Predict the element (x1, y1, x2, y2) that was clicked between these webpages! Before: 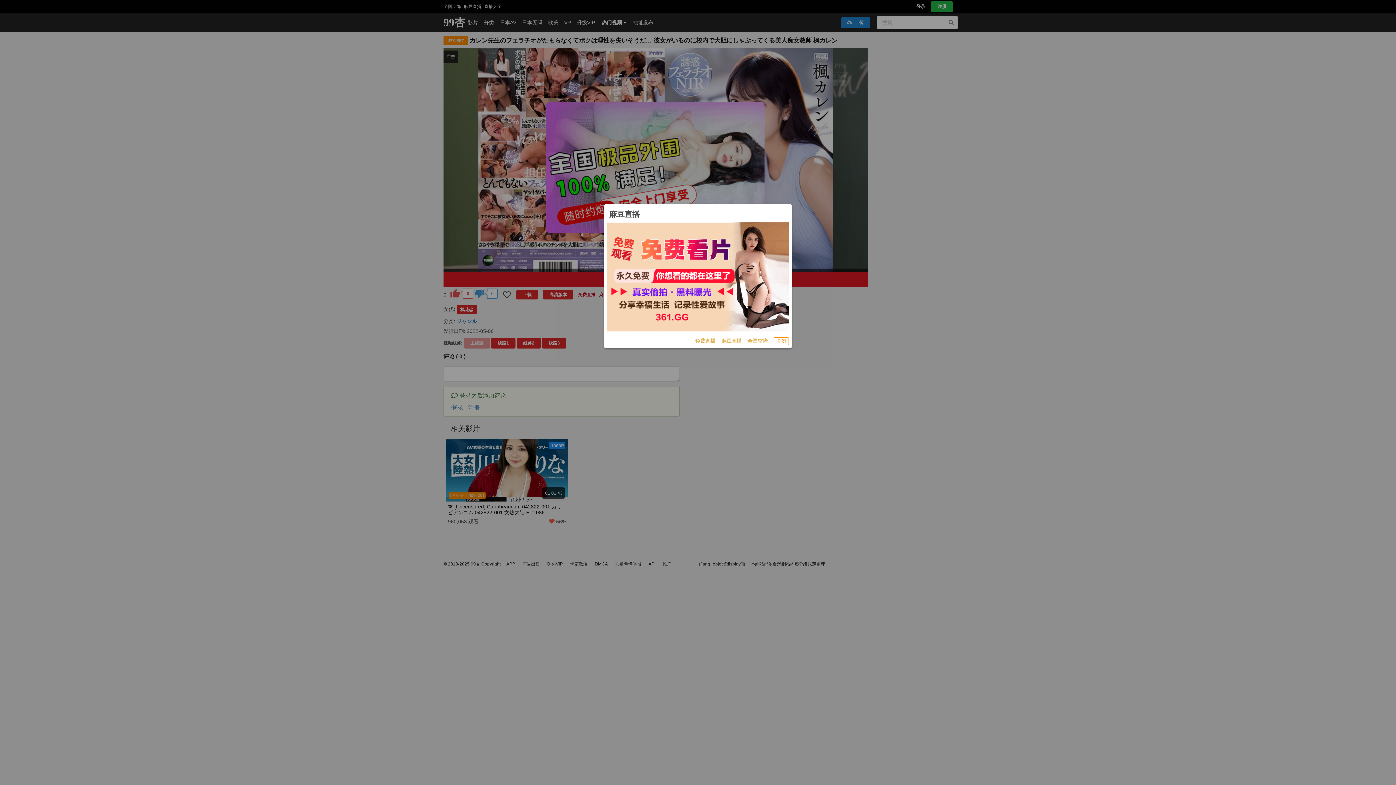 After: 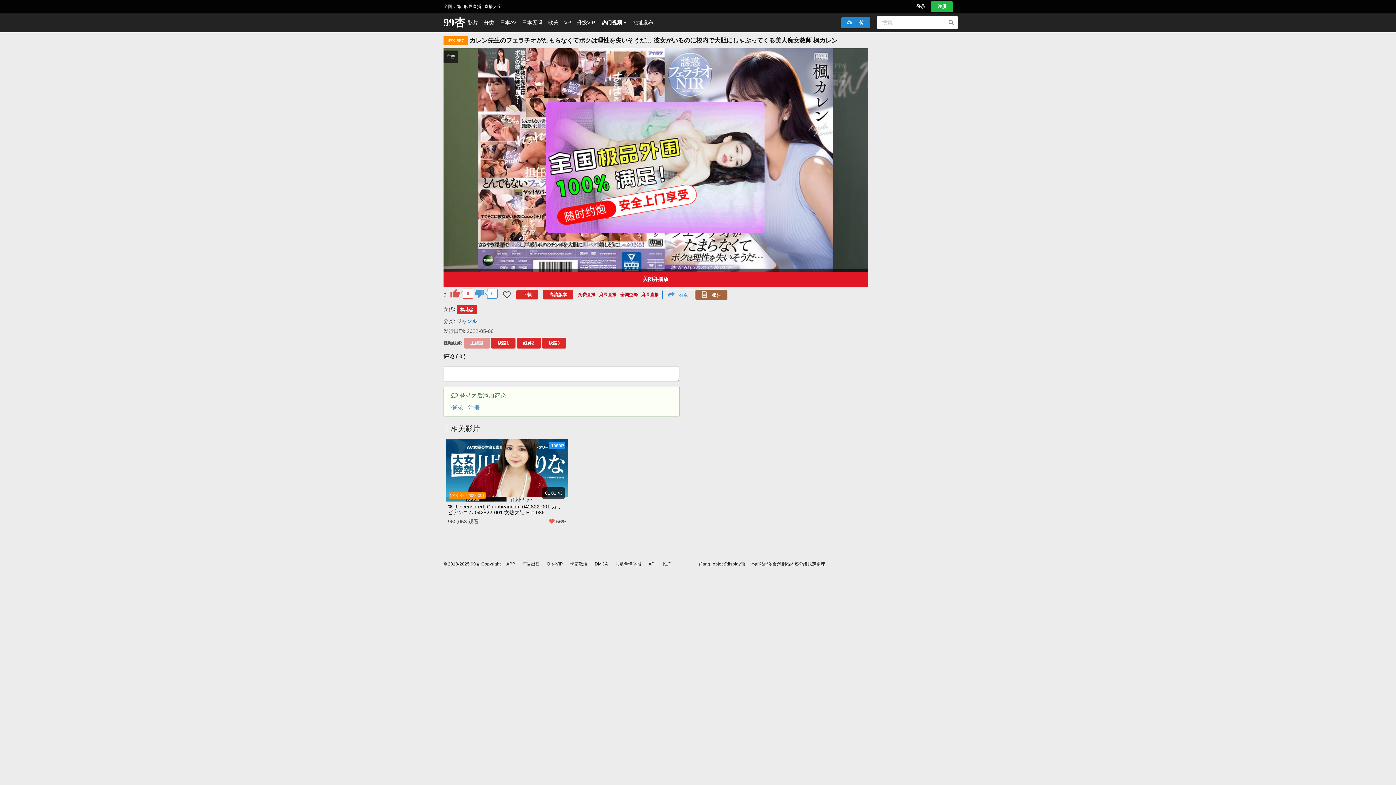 Action: bbox: (773, 337, 789, 345) label: 关闭